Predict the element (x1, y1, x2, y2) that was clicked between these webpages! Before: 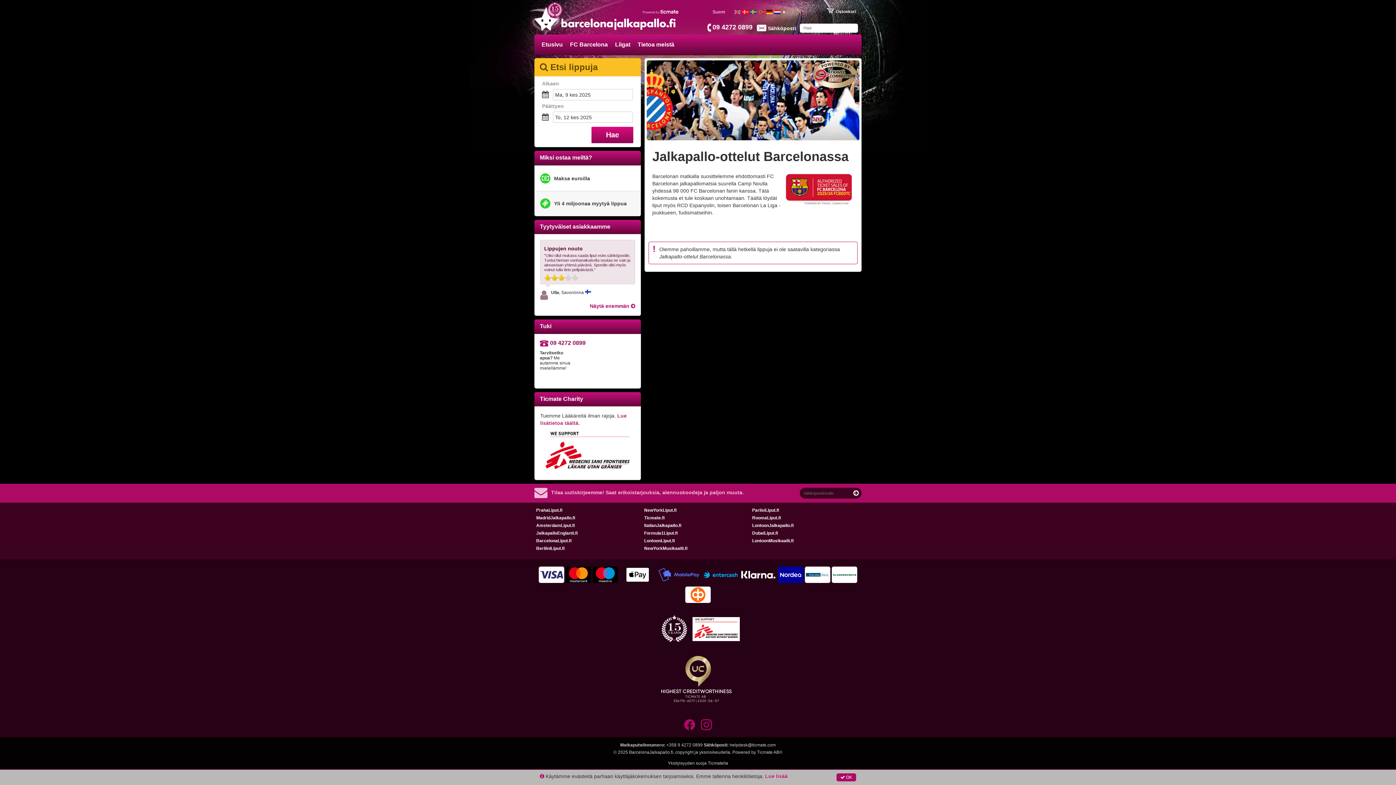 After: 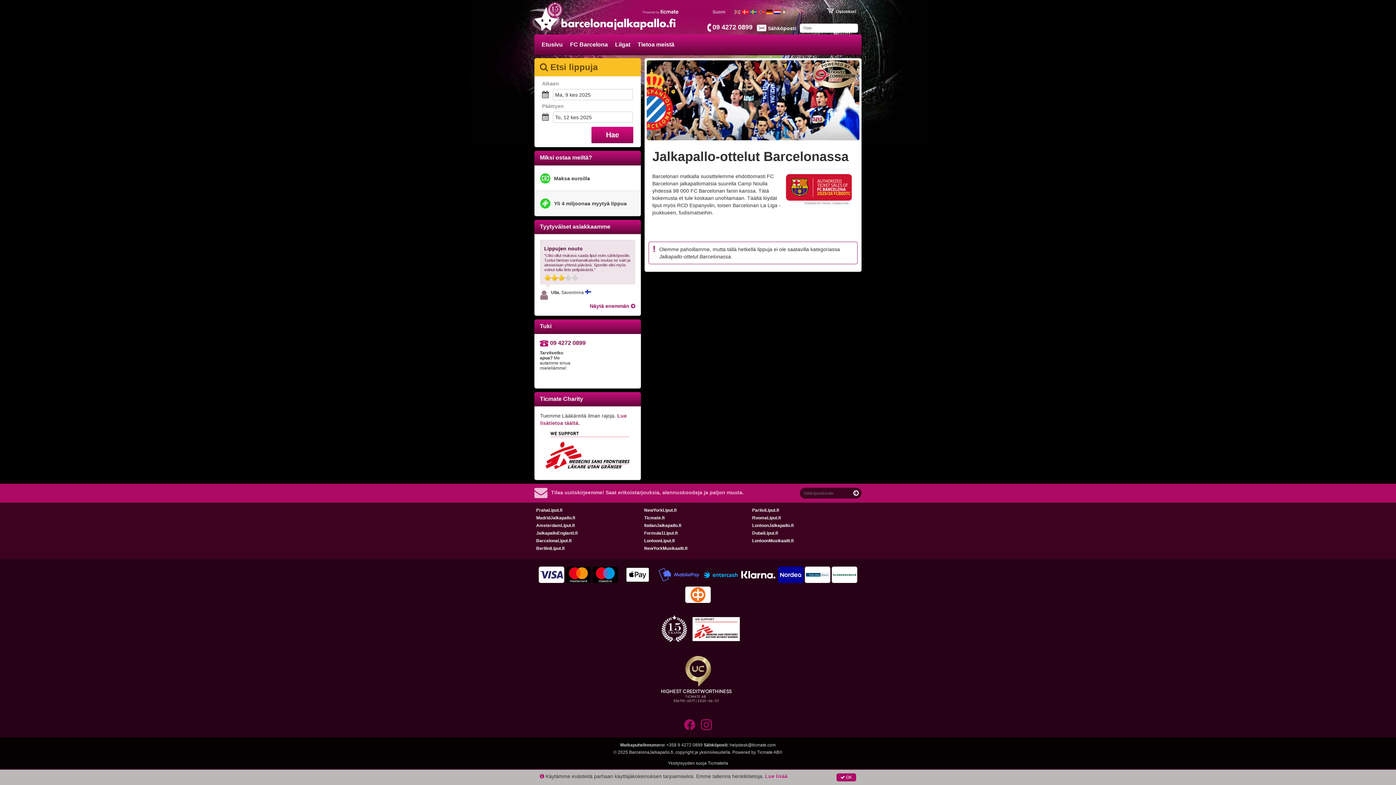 Action: label:  OK bbox: (836, 773, 856, 781)